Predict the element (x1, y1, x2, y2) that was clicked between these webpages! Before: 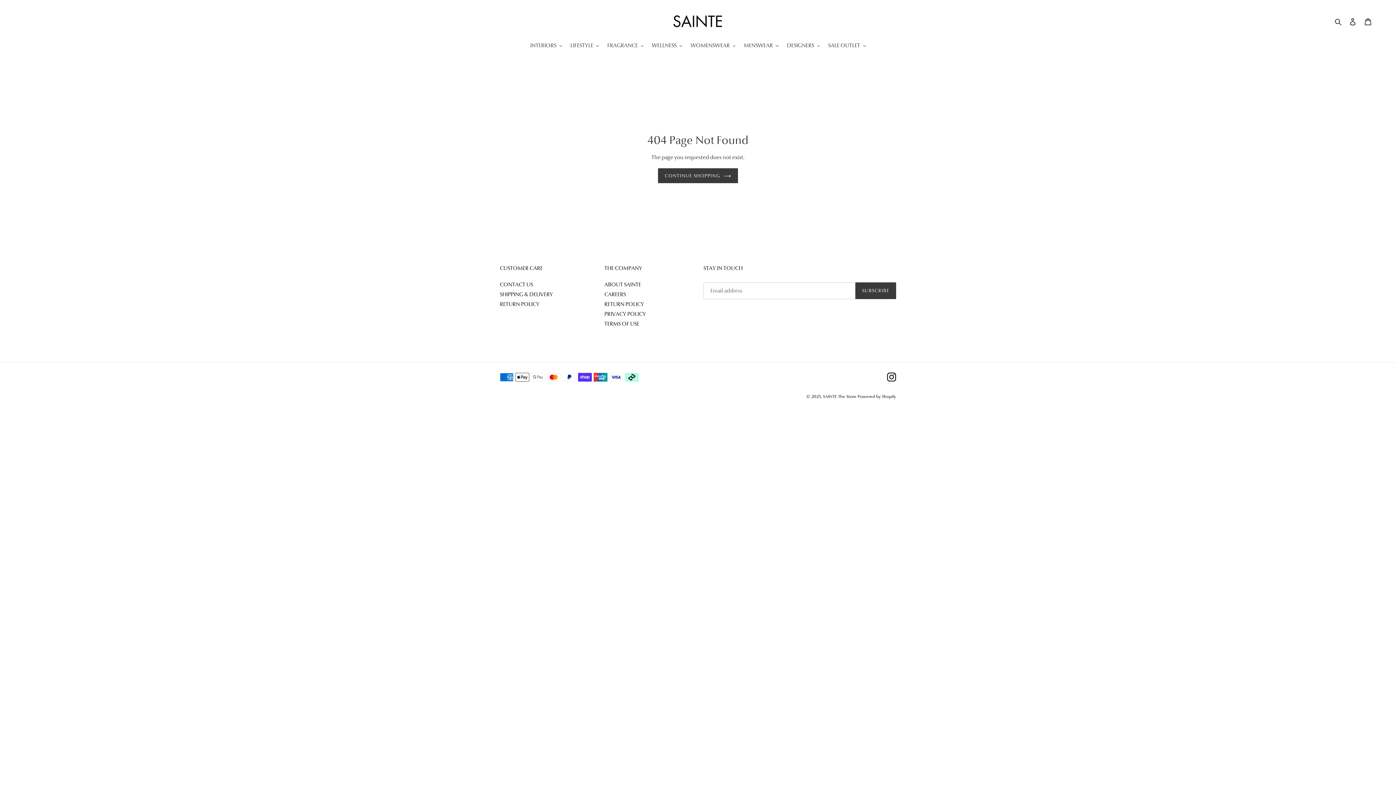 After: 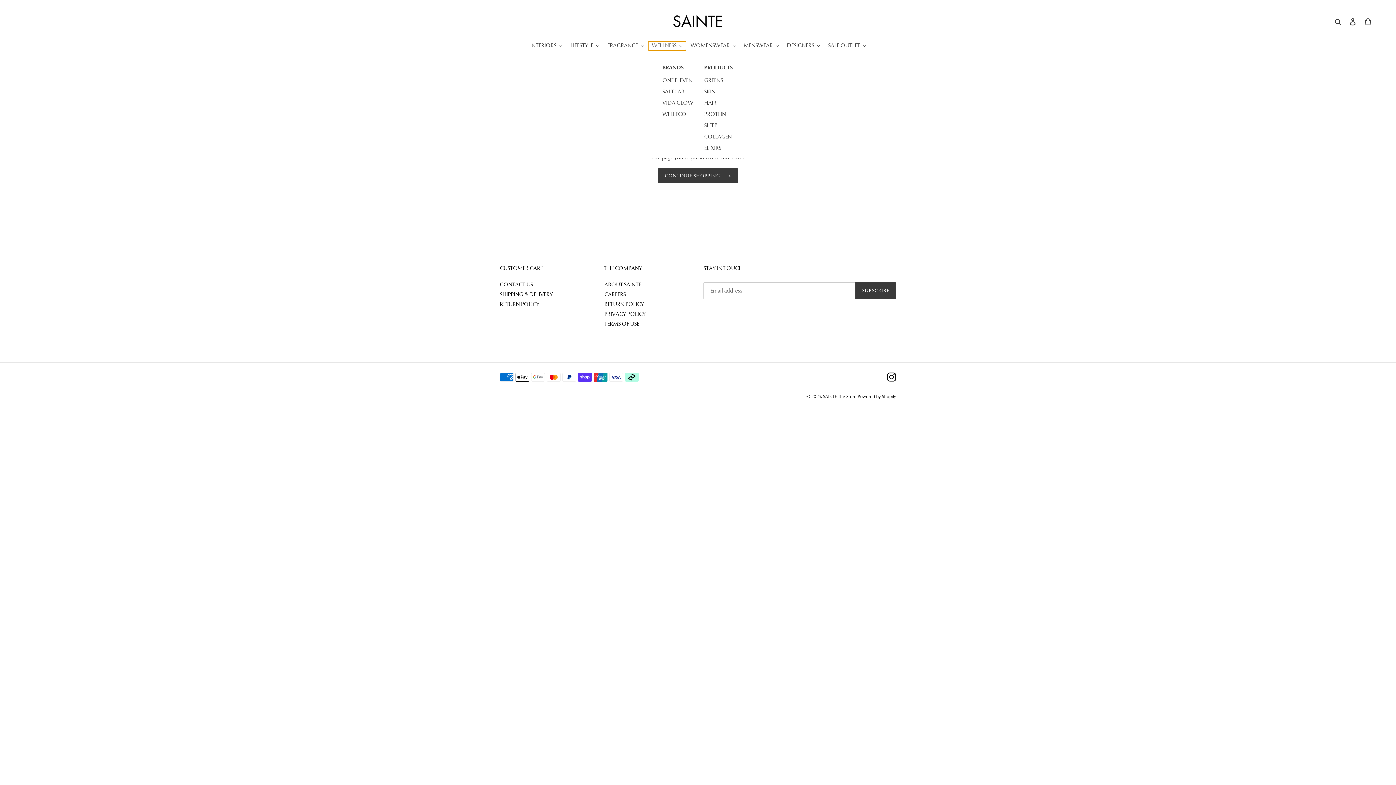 Action: label: WELLNESS bbox: (648, 41, 686, 50)